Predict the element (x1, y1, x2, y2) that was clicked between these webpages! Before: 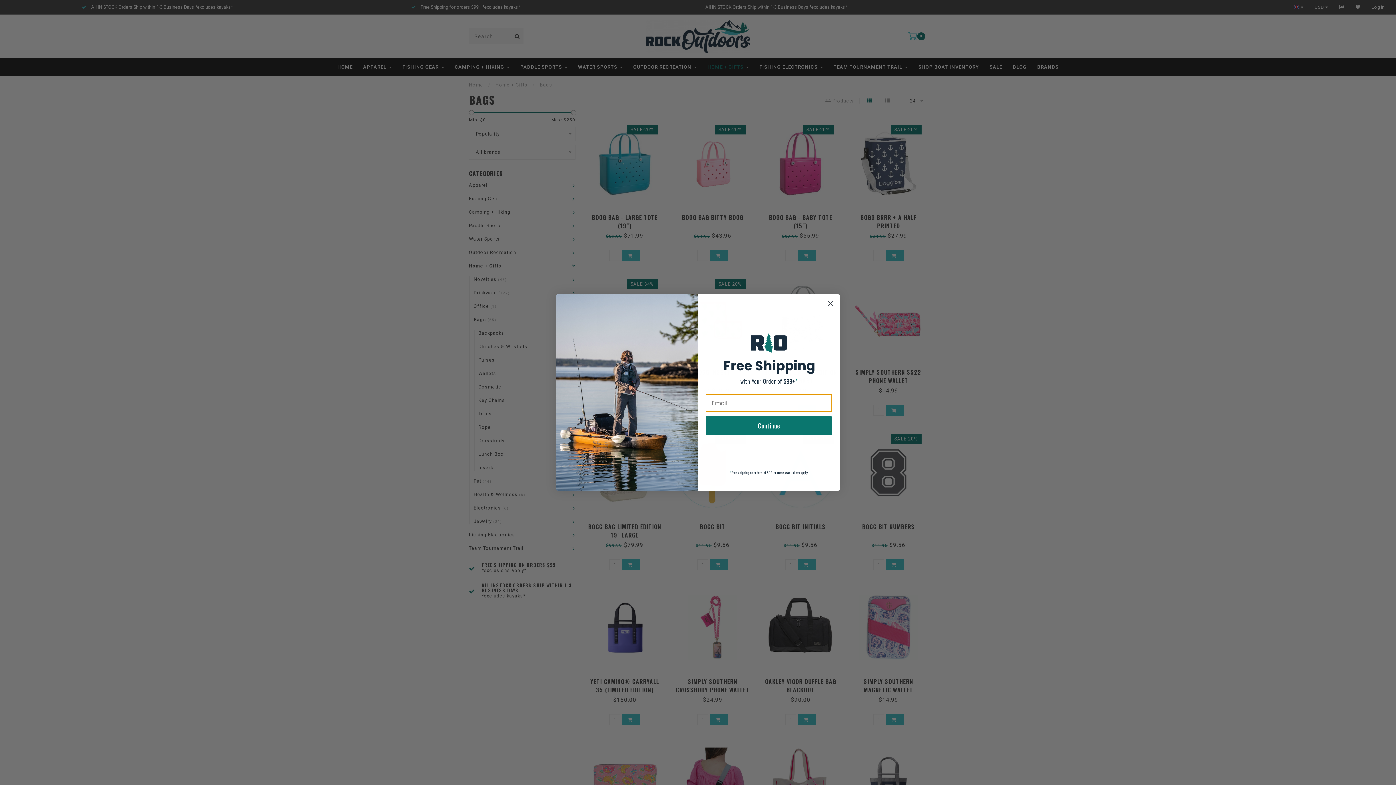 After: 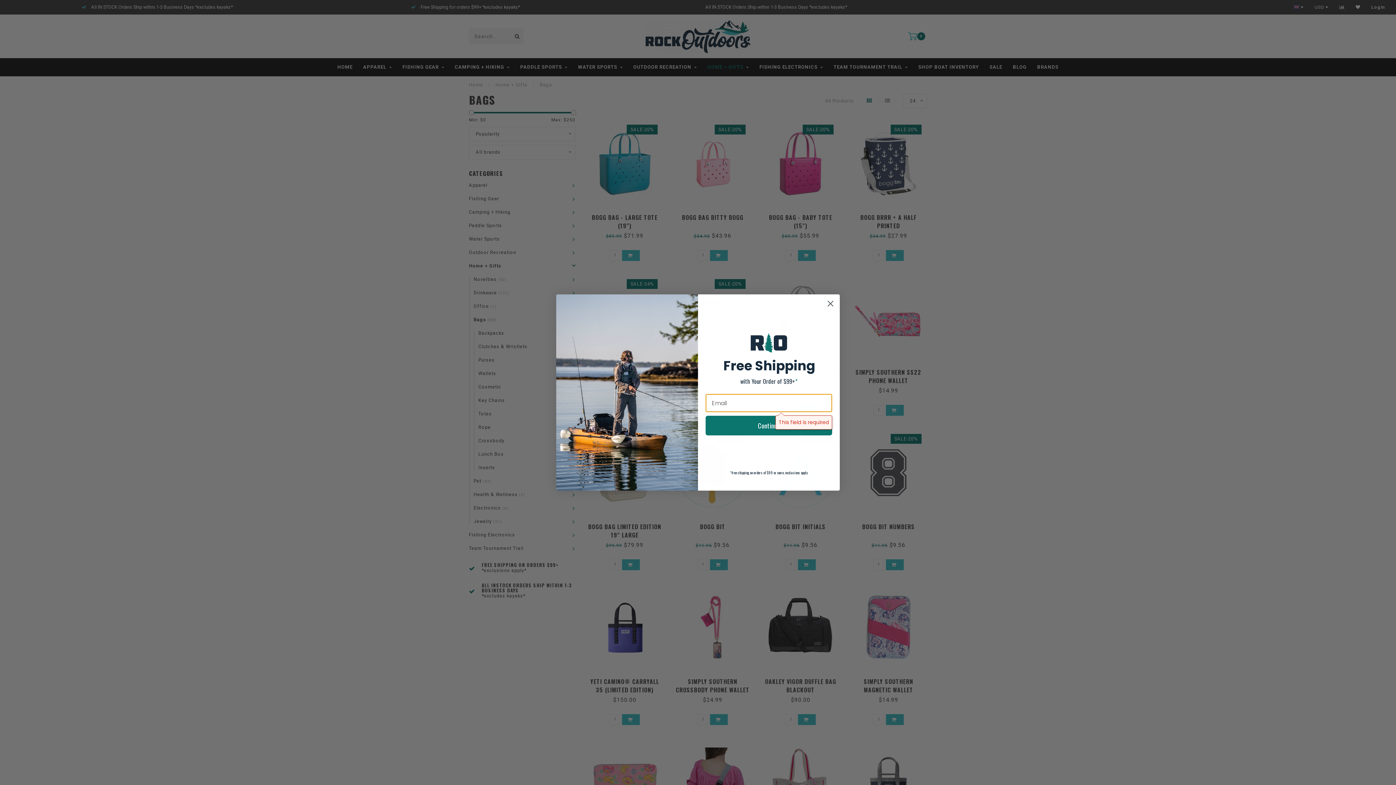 Action: bbox: (705, 416, 832, 435) label: Continue